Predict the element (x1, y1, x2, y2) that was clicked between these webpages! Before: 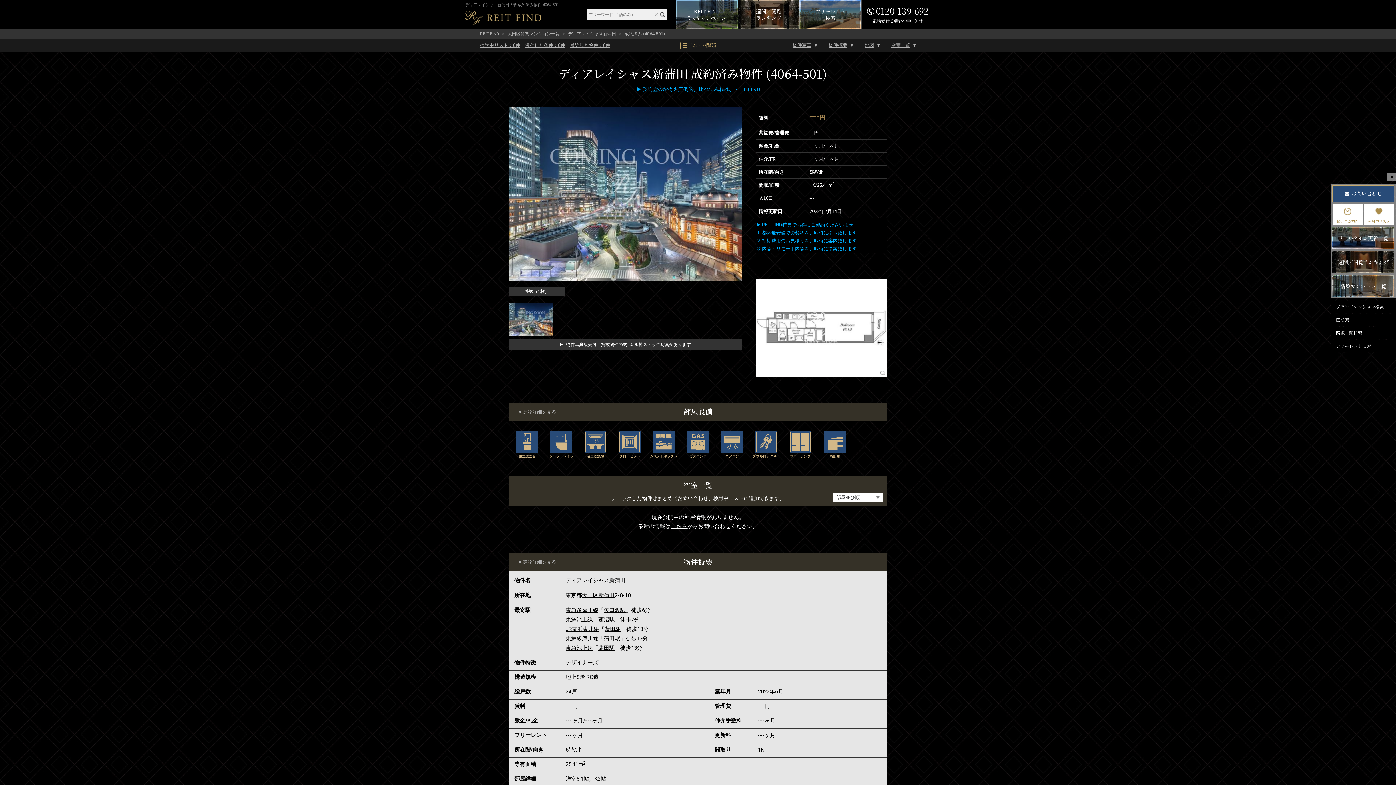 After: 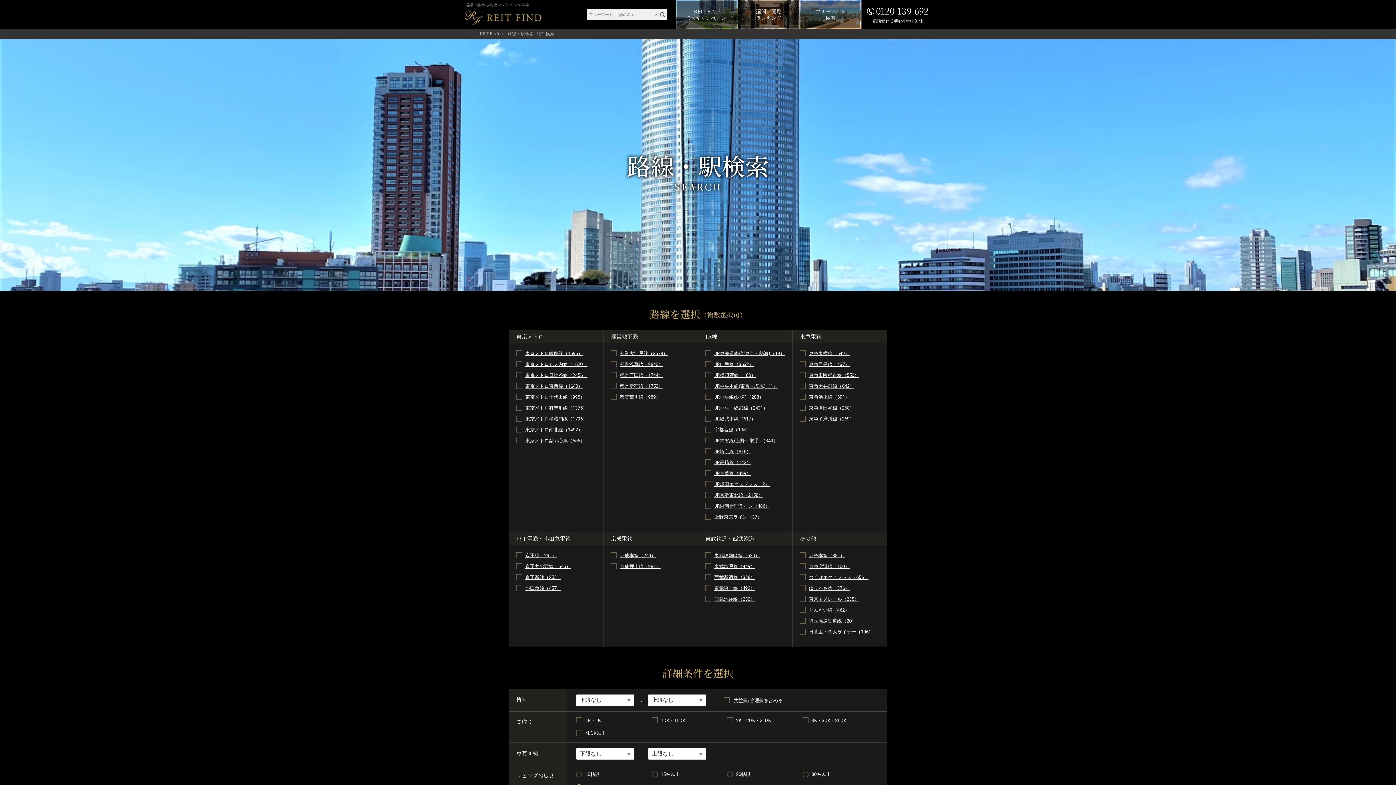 Action: bbox: (1330, 327, 1440, 338) label: 路線・駅検索